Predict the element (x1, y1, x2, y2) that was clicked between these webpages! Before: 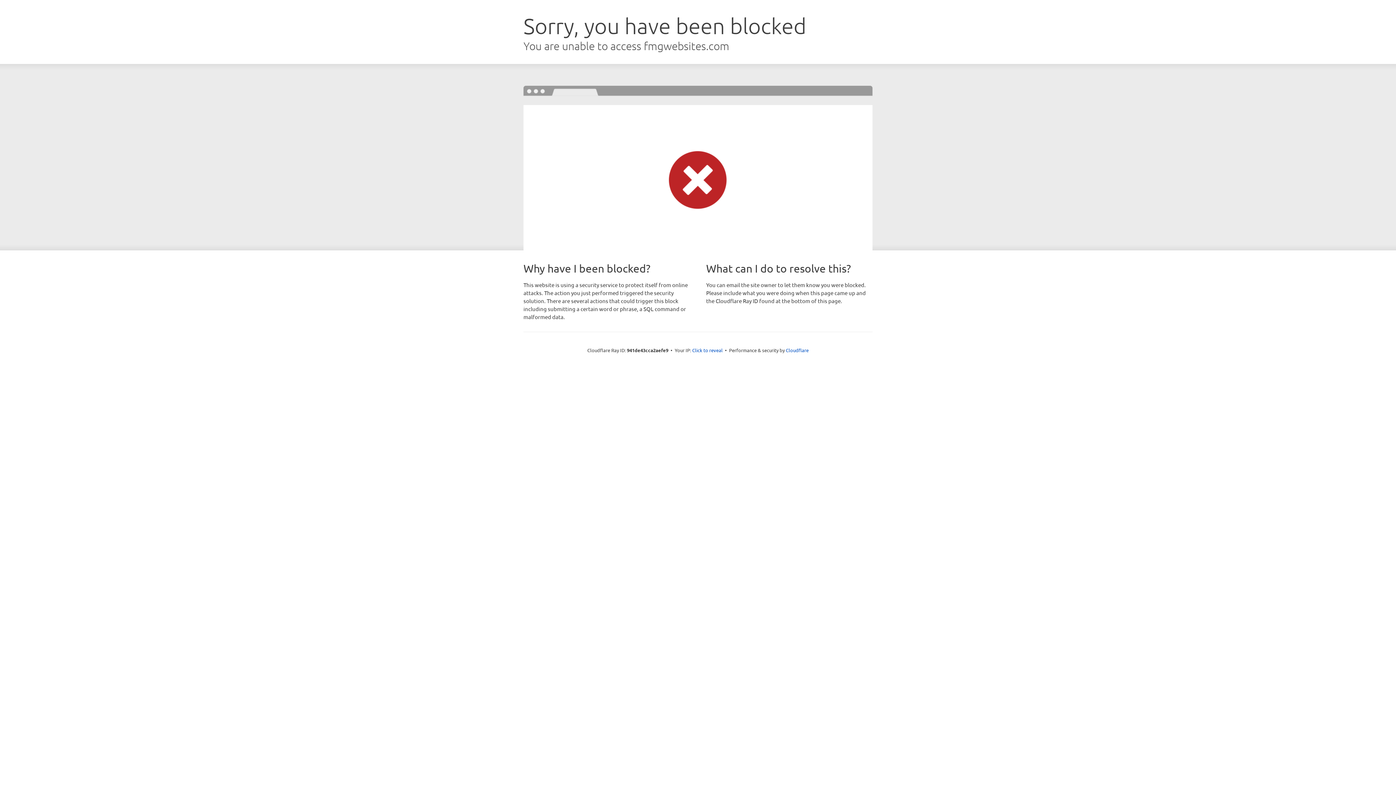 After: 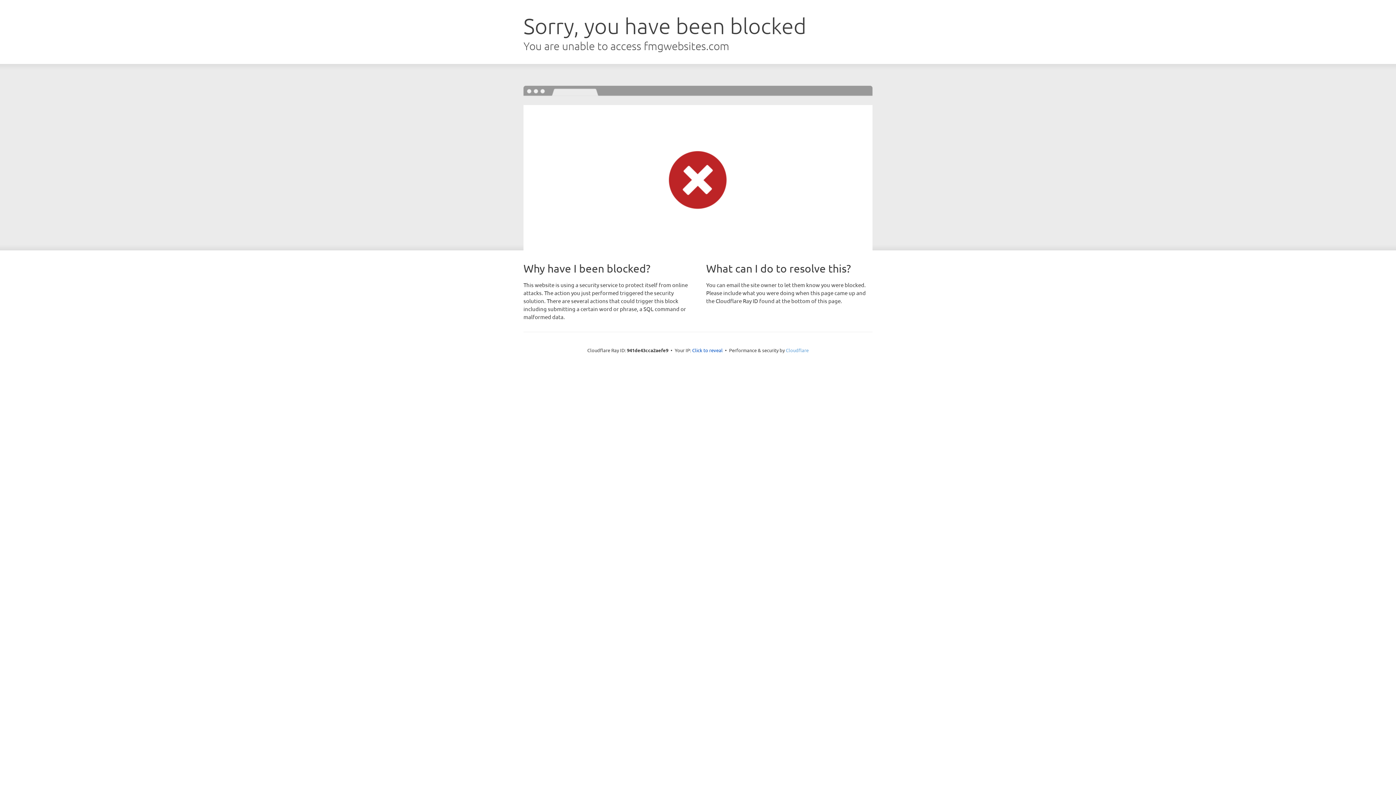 Action: bbox: (786, 347, 808, 353) label: Cloudflare